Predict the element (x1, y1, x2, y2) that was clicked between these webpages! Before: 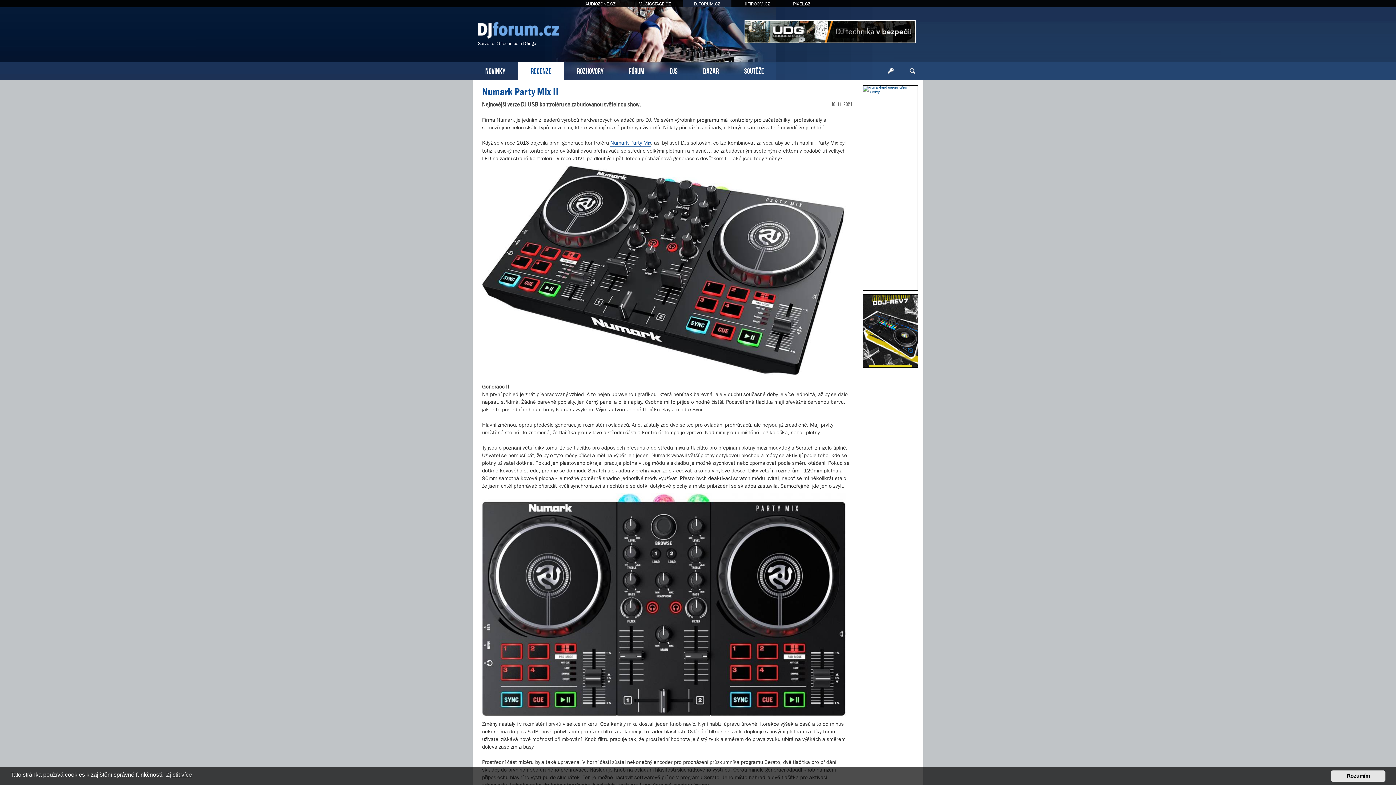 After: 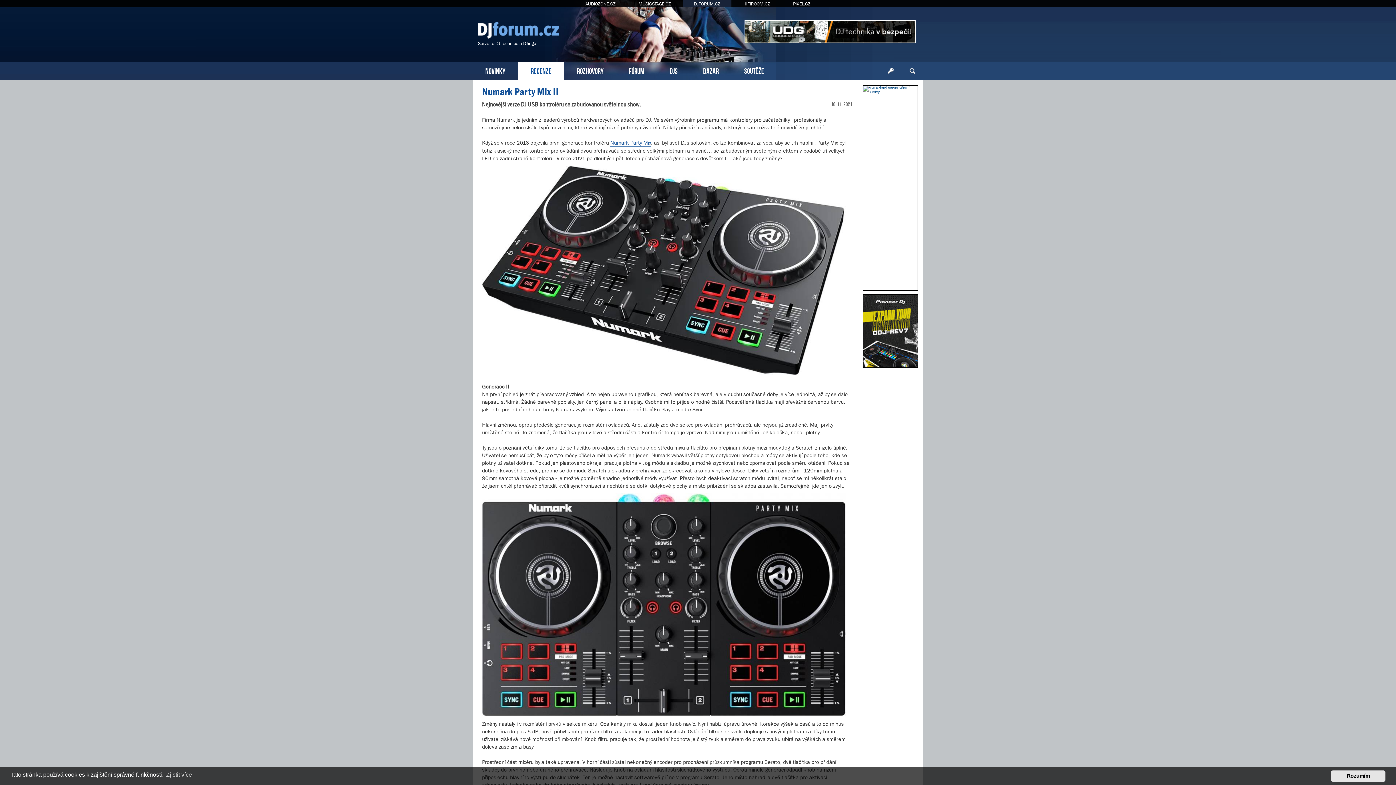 Action: bbox: (863, 294, 917, 367)